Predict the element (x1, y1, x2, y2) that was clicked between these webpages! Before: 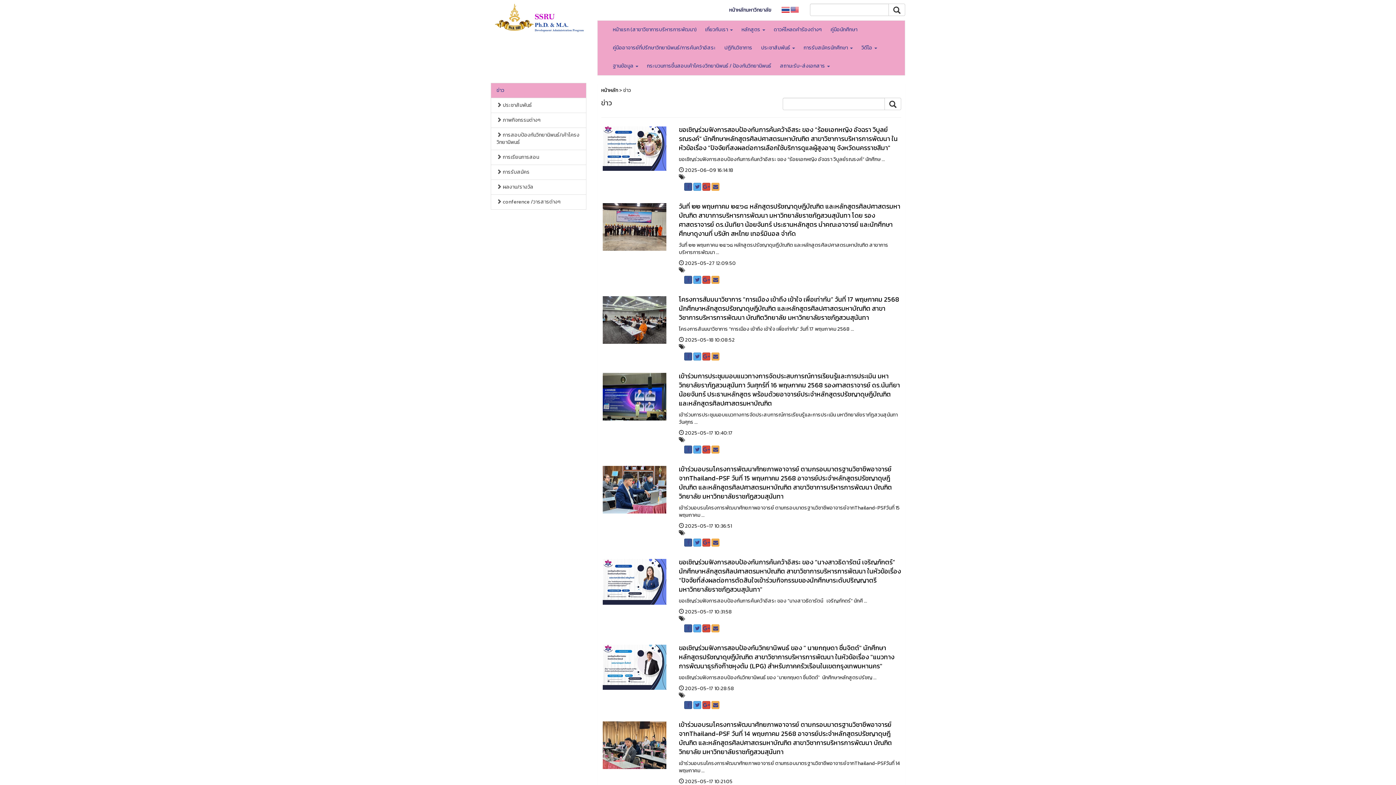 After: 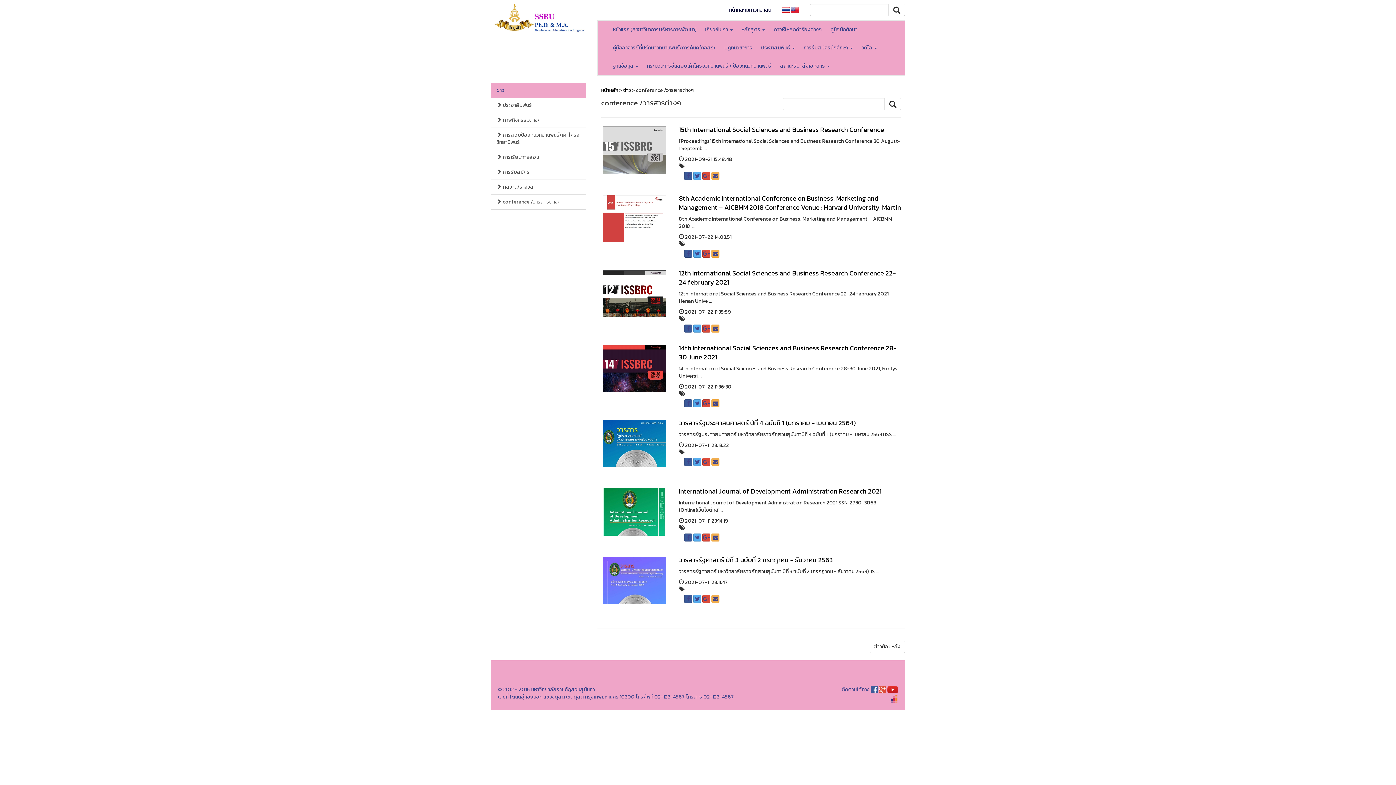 Action: bbox: (490, 194, 586, 209) label:  conference /วารสารต่างๆ